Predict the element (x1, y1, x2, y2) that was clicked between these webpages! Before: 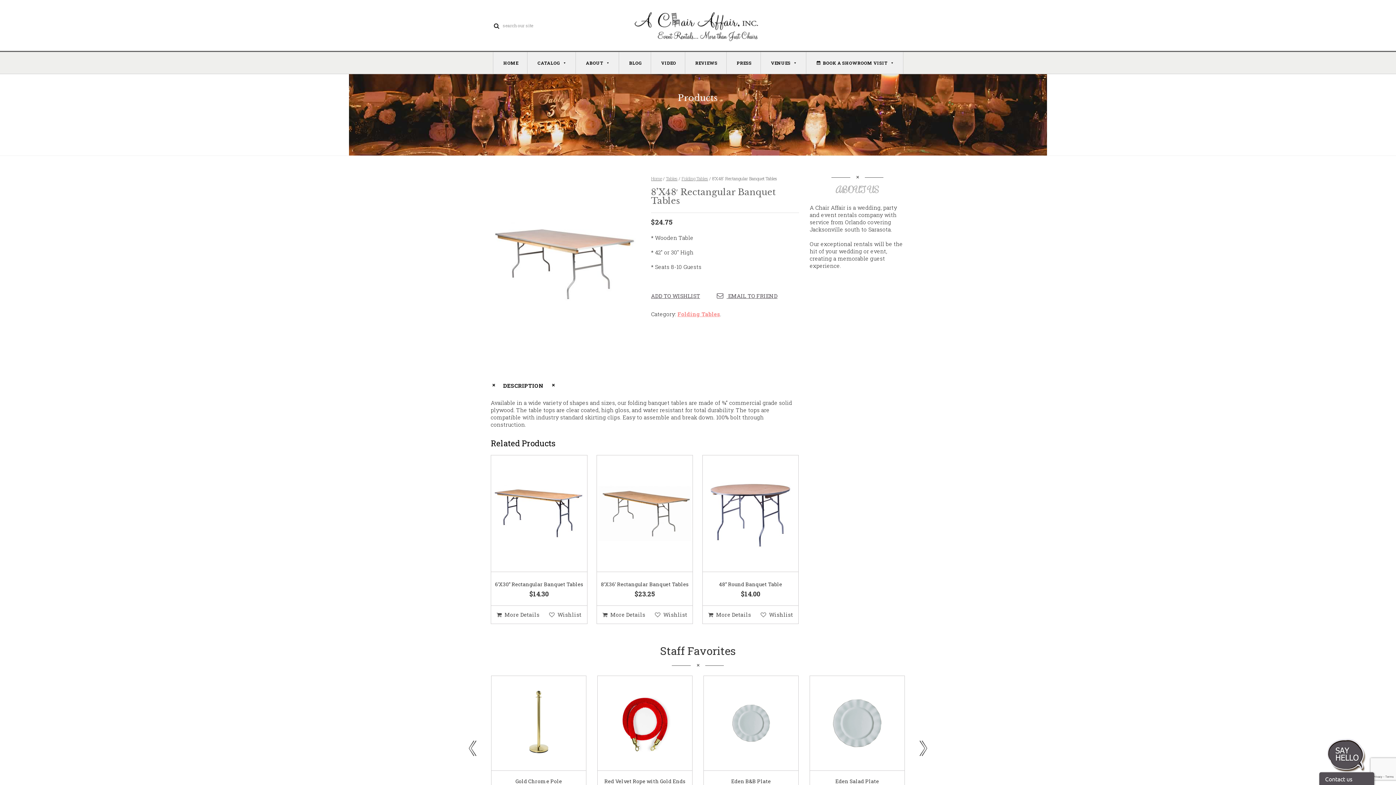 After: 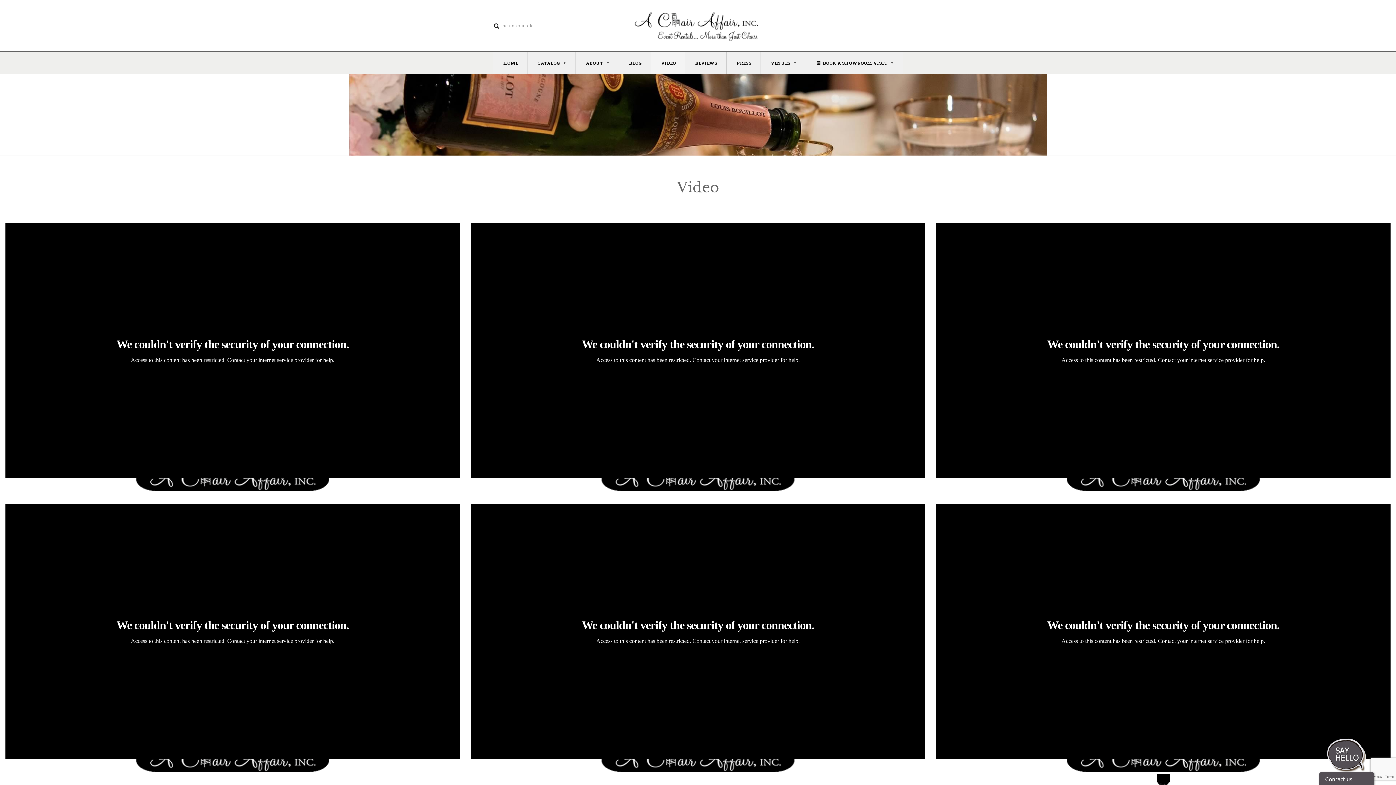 Action: bbox: (651, 52, 685, 73) label: VIDEO